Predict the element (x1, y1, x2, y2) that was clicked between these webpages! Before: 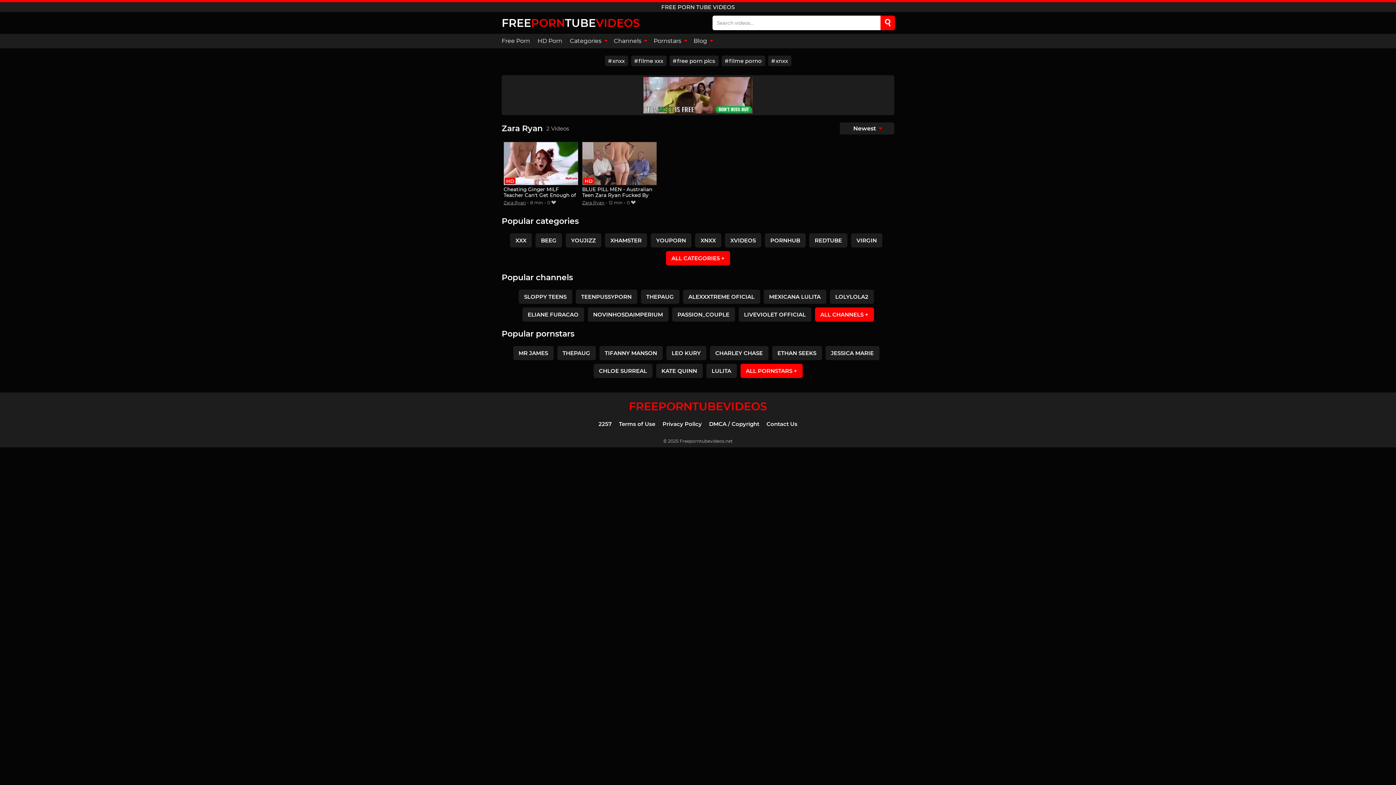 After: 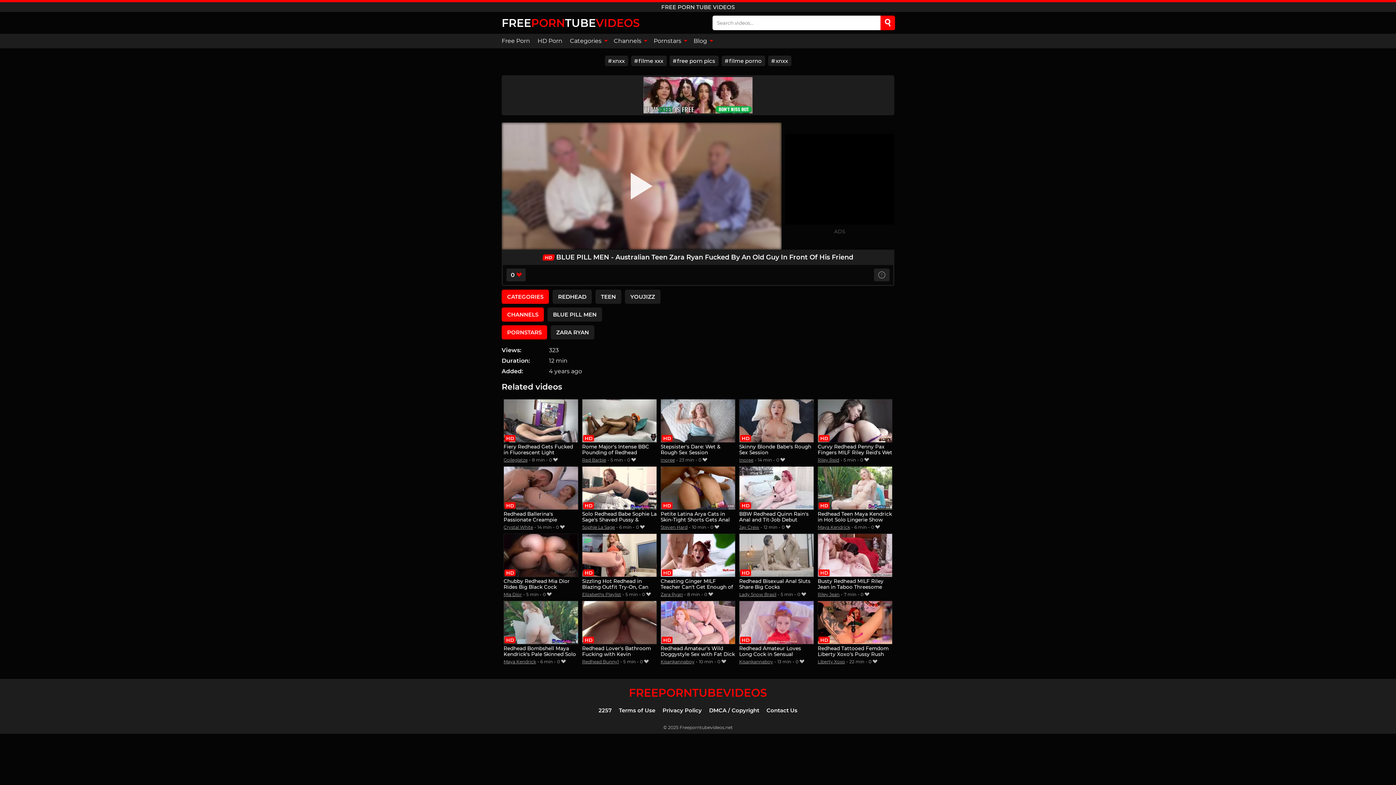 Action: label: BLUE PILL MEN - Australian Teen Zara Ryan Fucked By An Old Guy In Front Of His Friend bbox: (582, 141, 656, 198)